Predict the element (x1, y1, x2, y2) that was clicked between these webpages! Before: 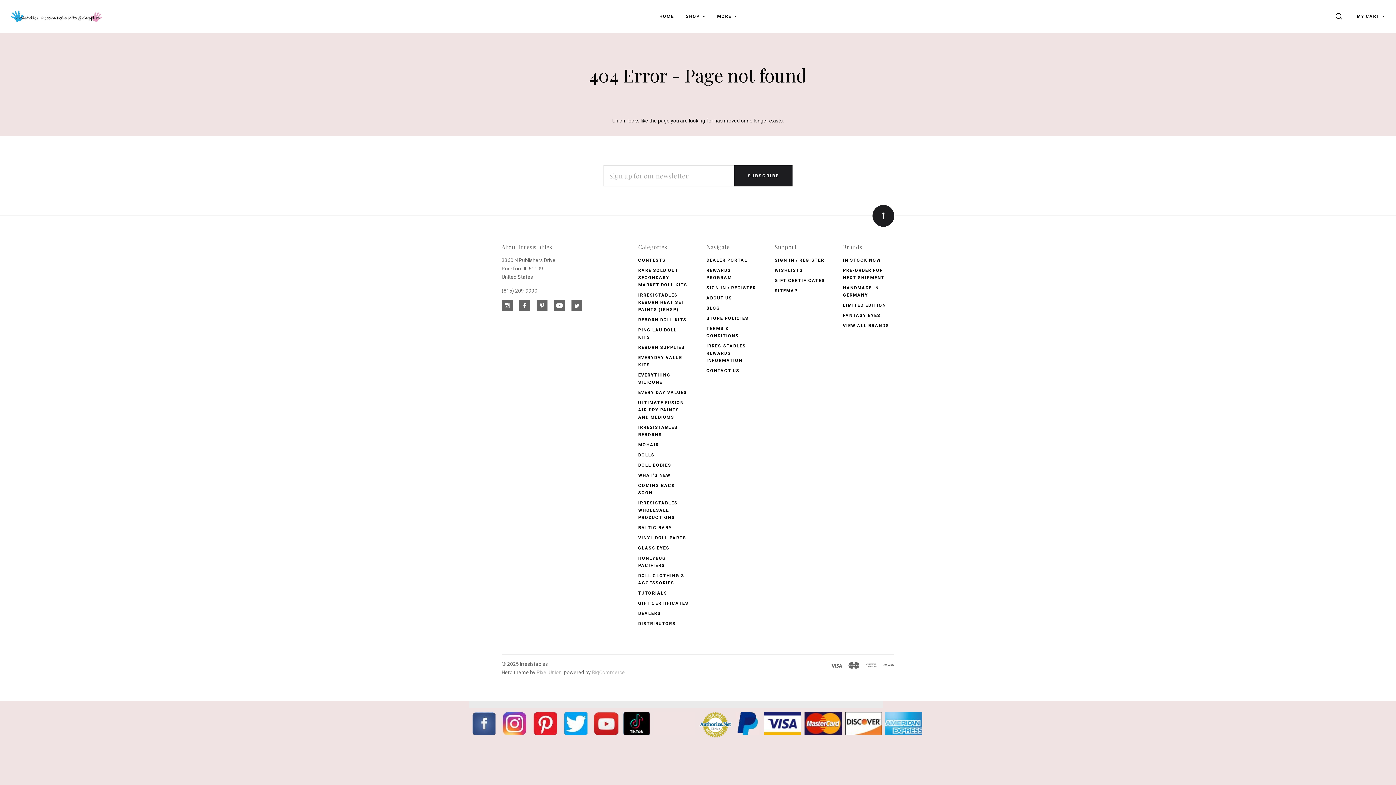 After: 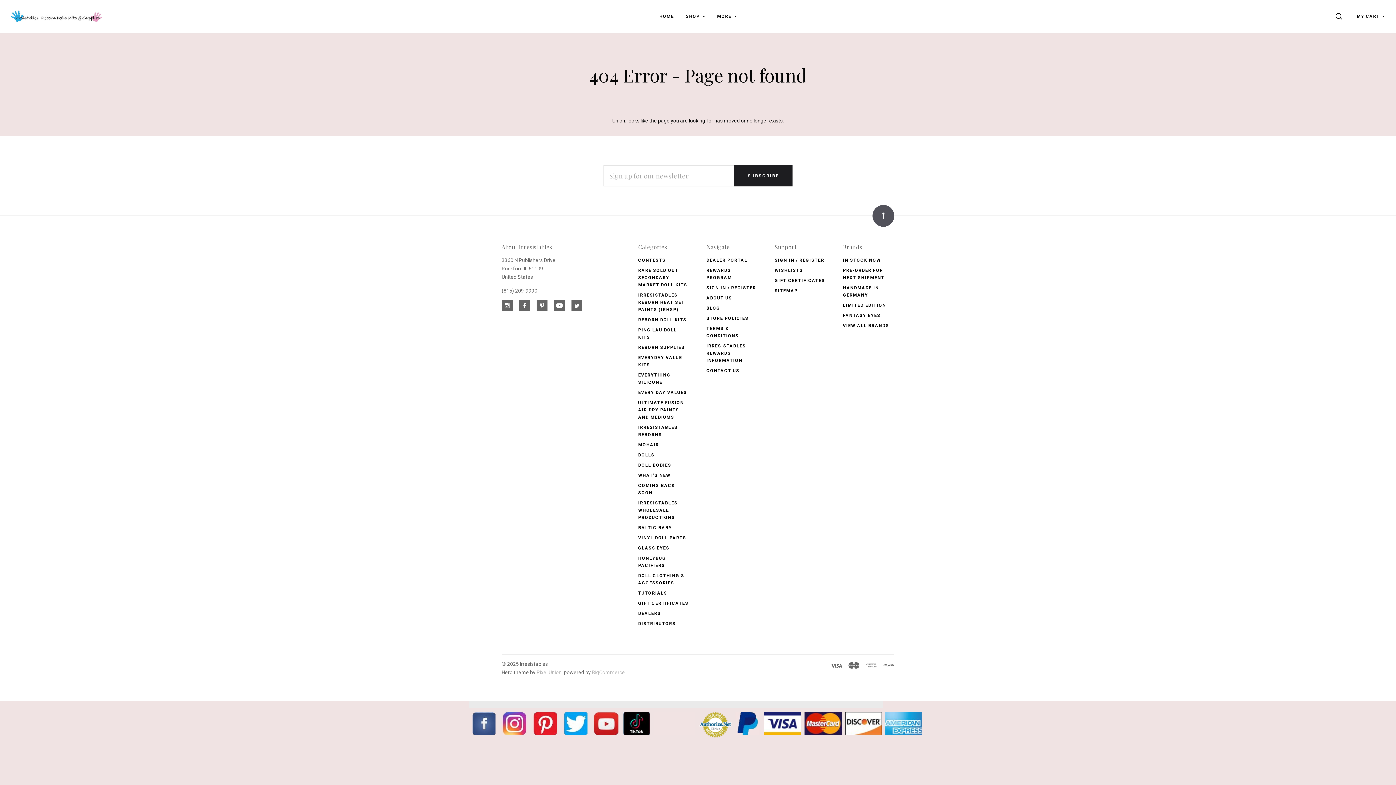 Action: bbox: (872, 205, 894, 226)